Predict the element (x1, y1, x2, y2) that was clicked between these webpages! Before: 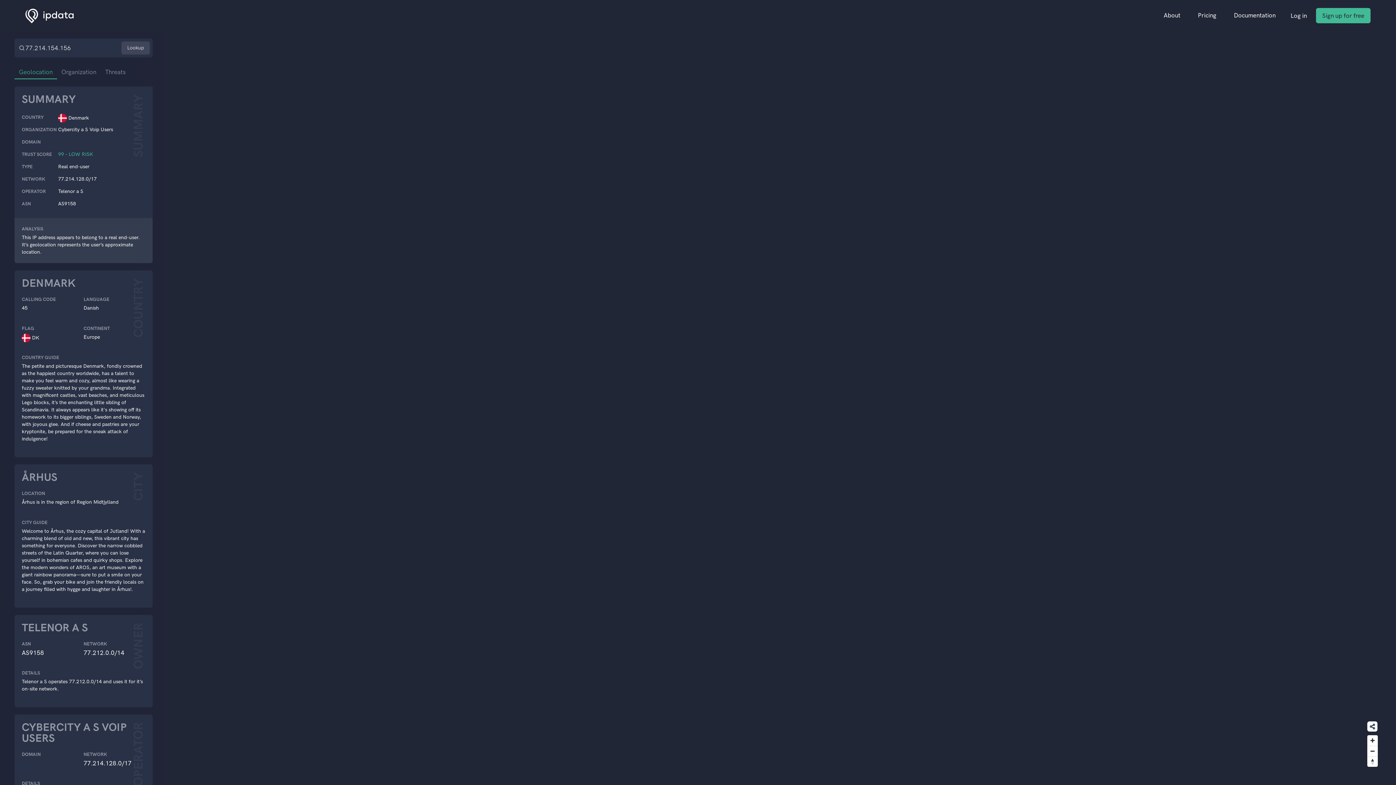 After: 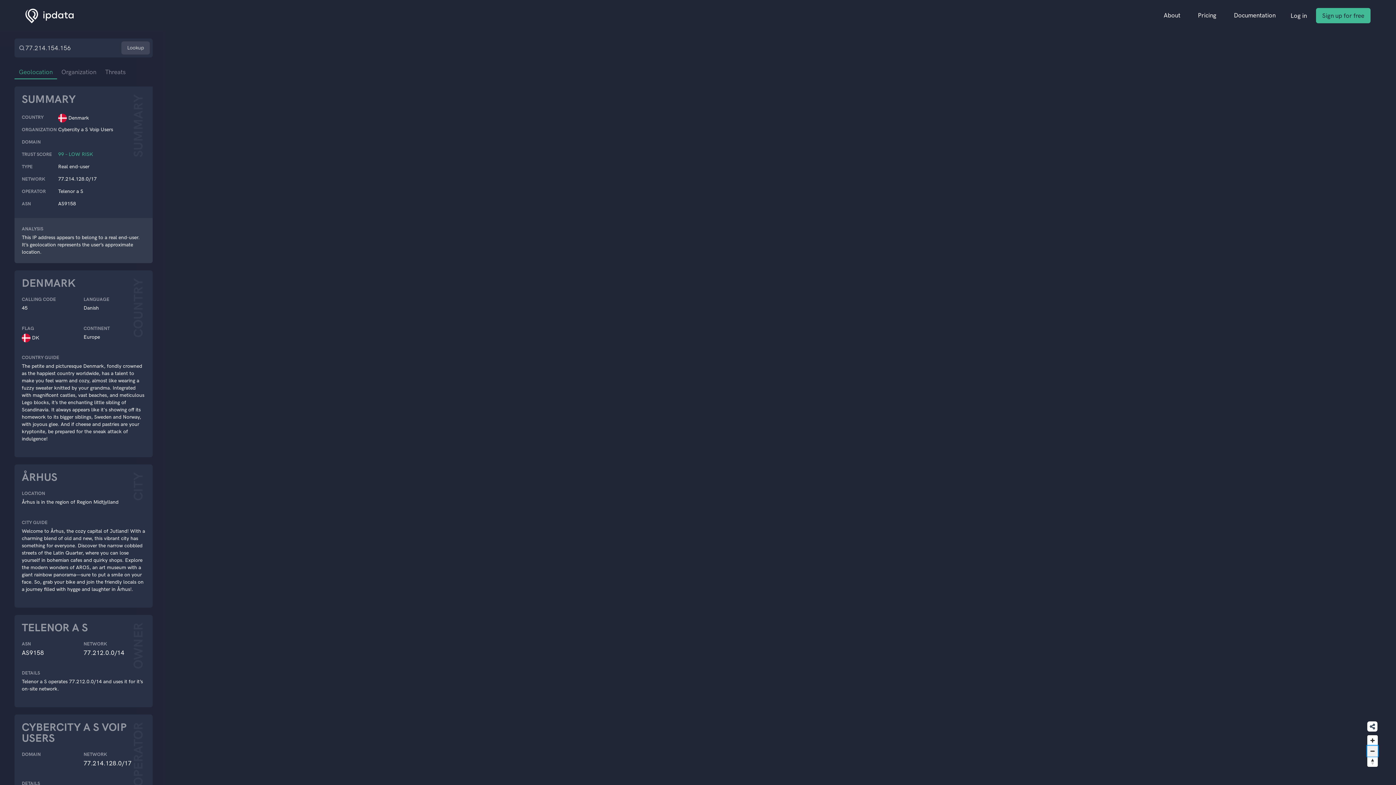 Action: label: Zoom out bbox: (1367, 746, 1378, 756)